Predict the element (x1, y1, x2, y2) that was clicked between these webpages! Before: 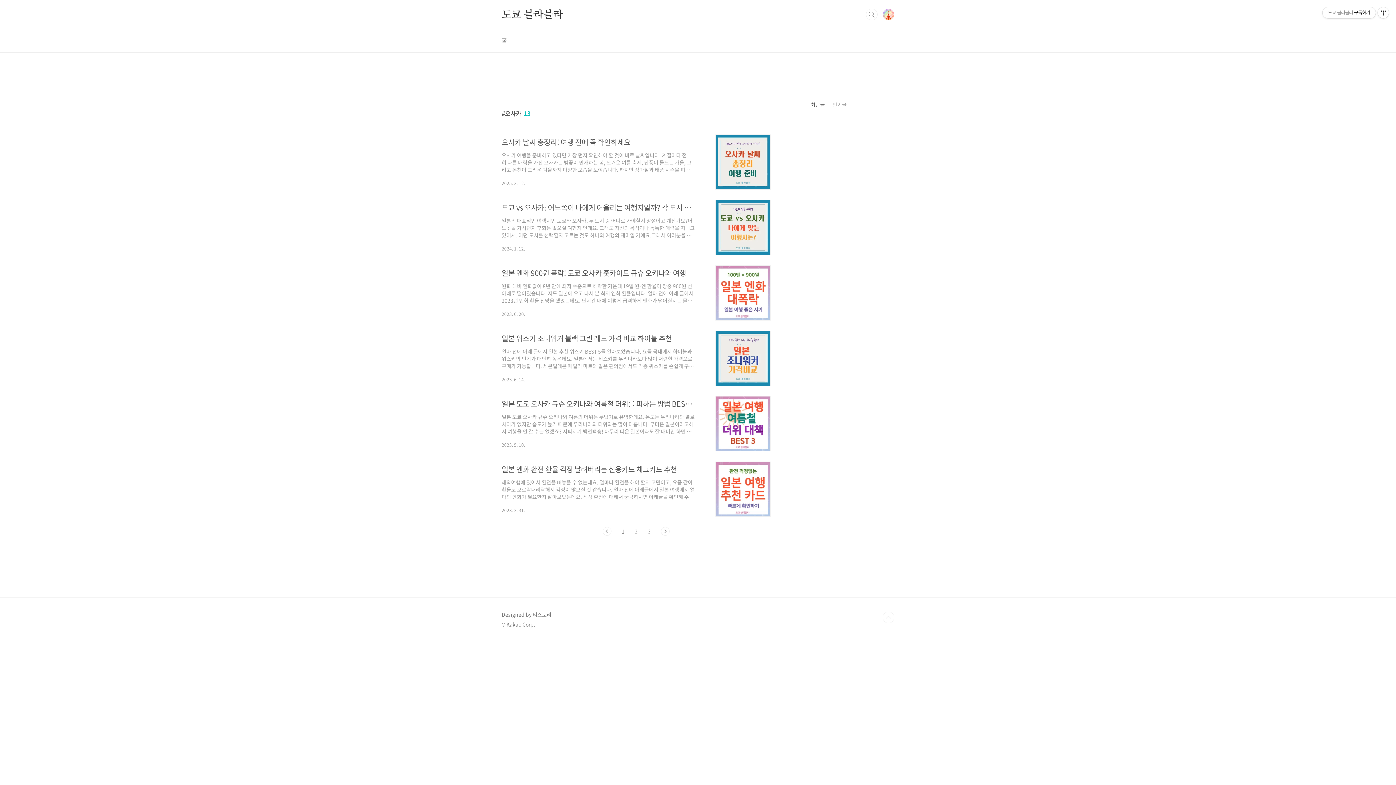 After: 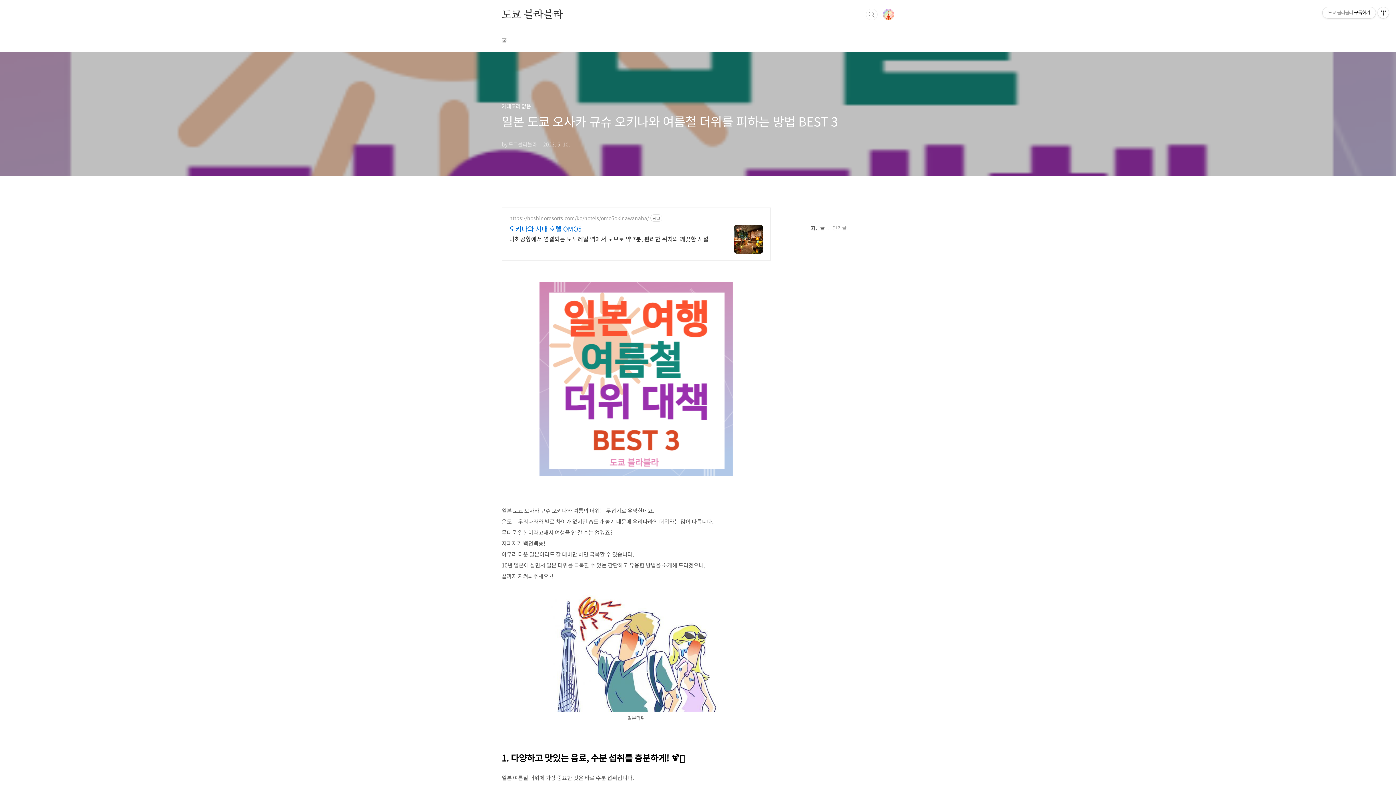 Action: label: 일본 도쿄 오사카 규슈 오키나와 여름철 더위를 피하는 방법 BEST 3
일본 도쿄 오사카 규슈 오키나와 여름의 더위는 무덥기로 유명한데요. 온도는 우리나라와 별로 차이가 없지만 습도가 높기 때문에 우리나라의 더위와는 많이 다릅니다. 무더운 일본이라고해서 여행을 안 갈 수는 없겠죠? 지피지기 백전백승! 아무리 더운 일본이라도 잘 대비만 하면 극복할 수 있습니다. 10년 일본에 살면서 일본 더위를 극복할 수 있는 간단하고 유용한 방법을 소개해 드리겠으니, 끝까지 지켜봐주세요~! 1. 다양하고 맛있는 음료, 수분 섭취를 충분하게! 🍹🧃 일본 여름철 더위에 가장 중요한 것은 바로 수분 섭취입니다. 일본에서는 여름철만 되면 열사병 대책으로 수분 섭취를 매우 중요시하고 있는데요. 때문에 일본에서는 다양한 음료가 많이 있습니다. 또한 일본에서는 어디든지 자판기를 많이 볼 수 있어서, 빠..
2023. 5. 10. bbox: (501, 396, 770, 448)